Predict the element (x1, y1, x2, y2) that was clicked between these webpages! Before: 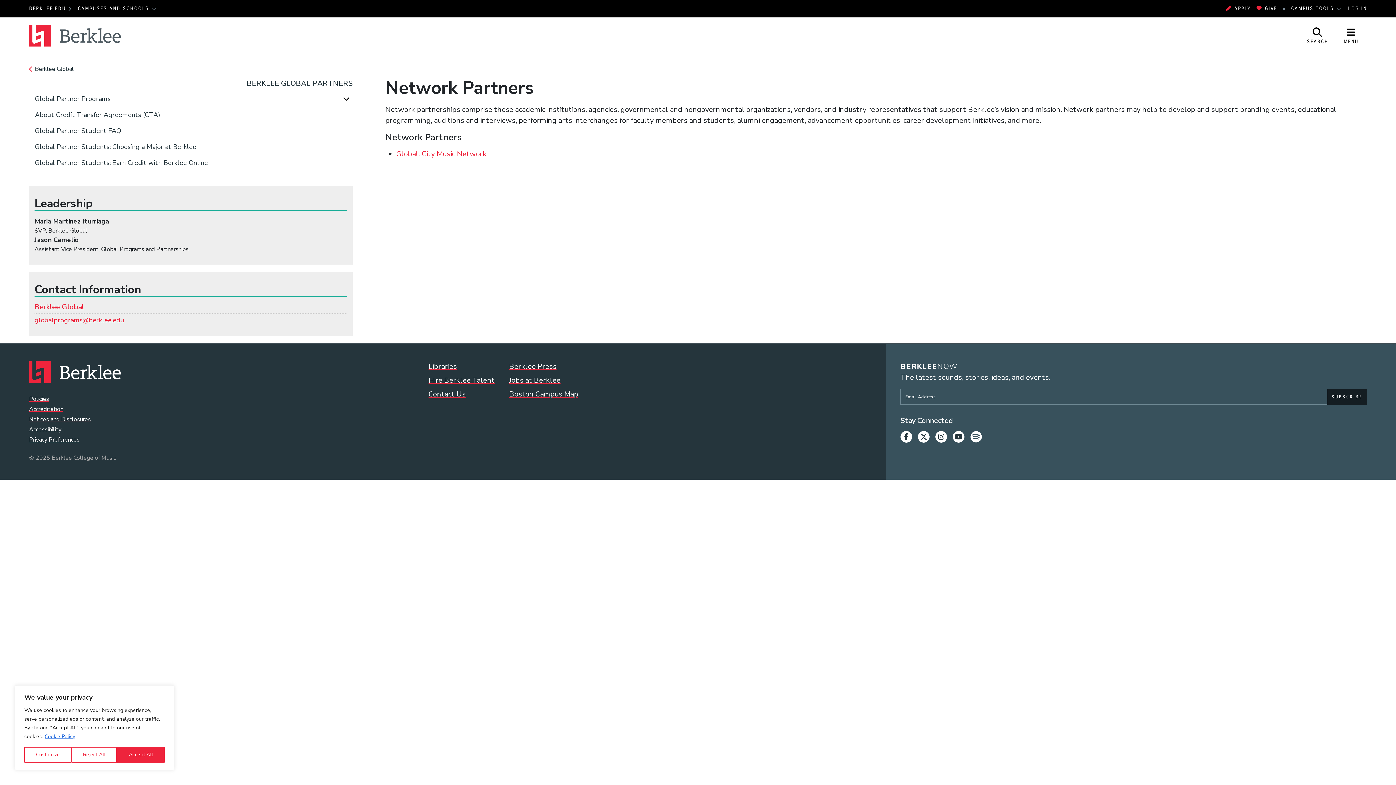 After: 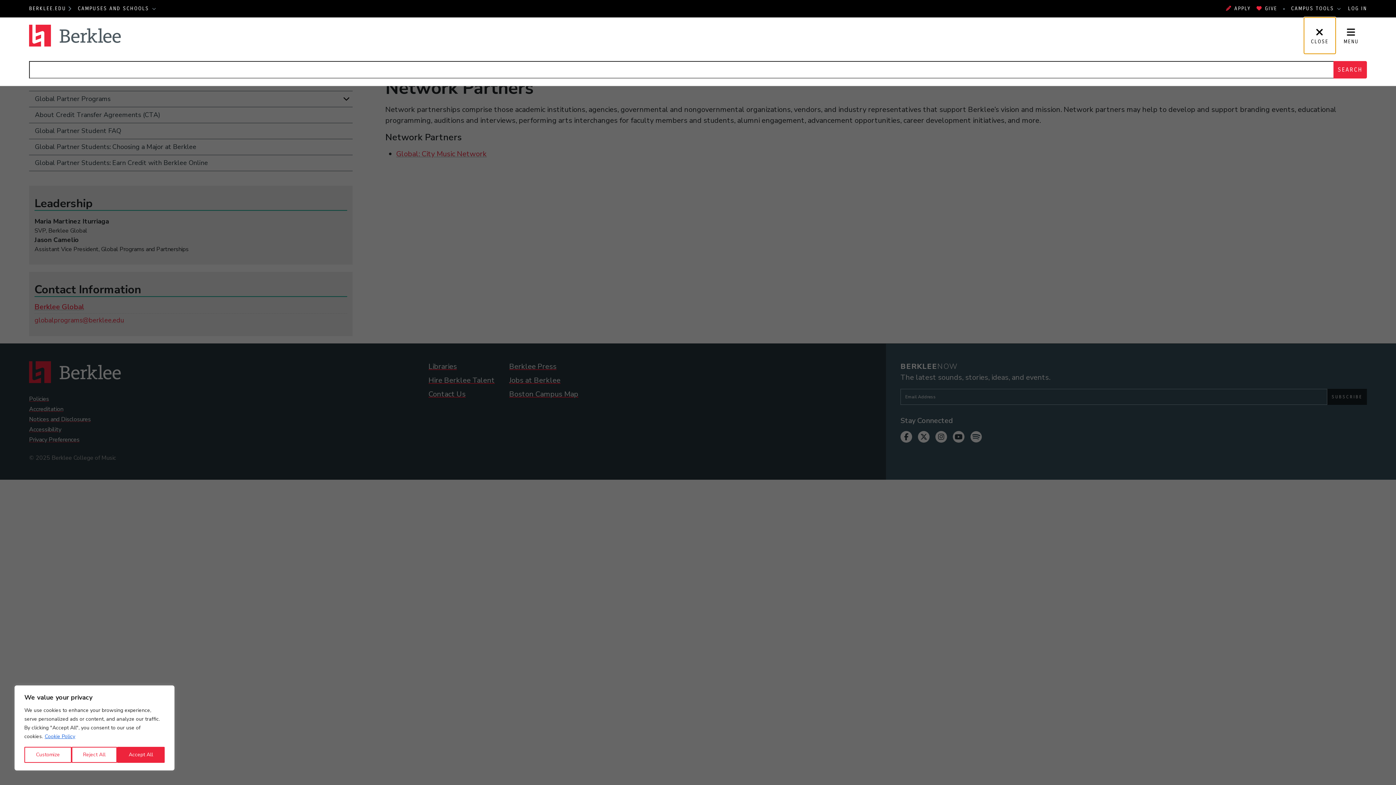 Action: label: Open Site Search bbox: (1300, 17, 1335, 53)